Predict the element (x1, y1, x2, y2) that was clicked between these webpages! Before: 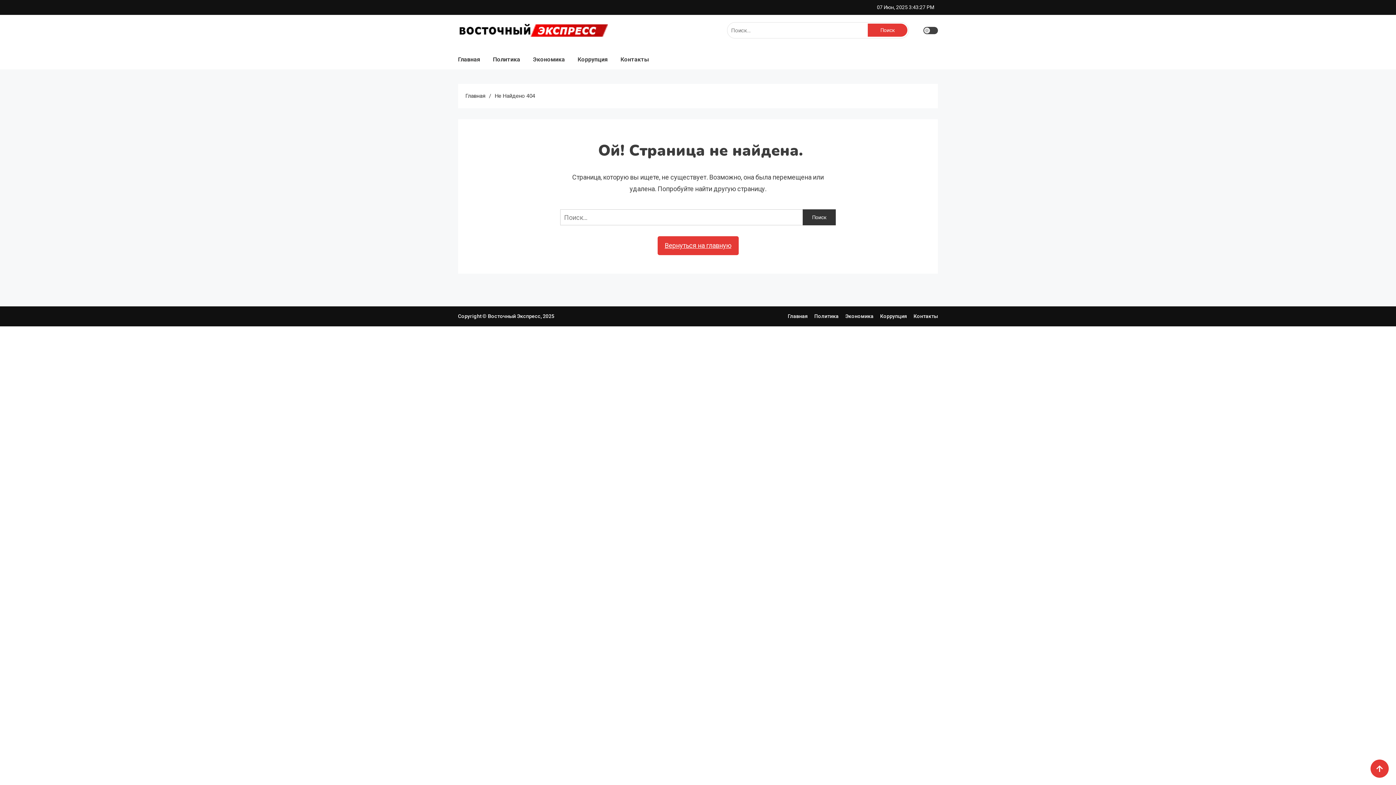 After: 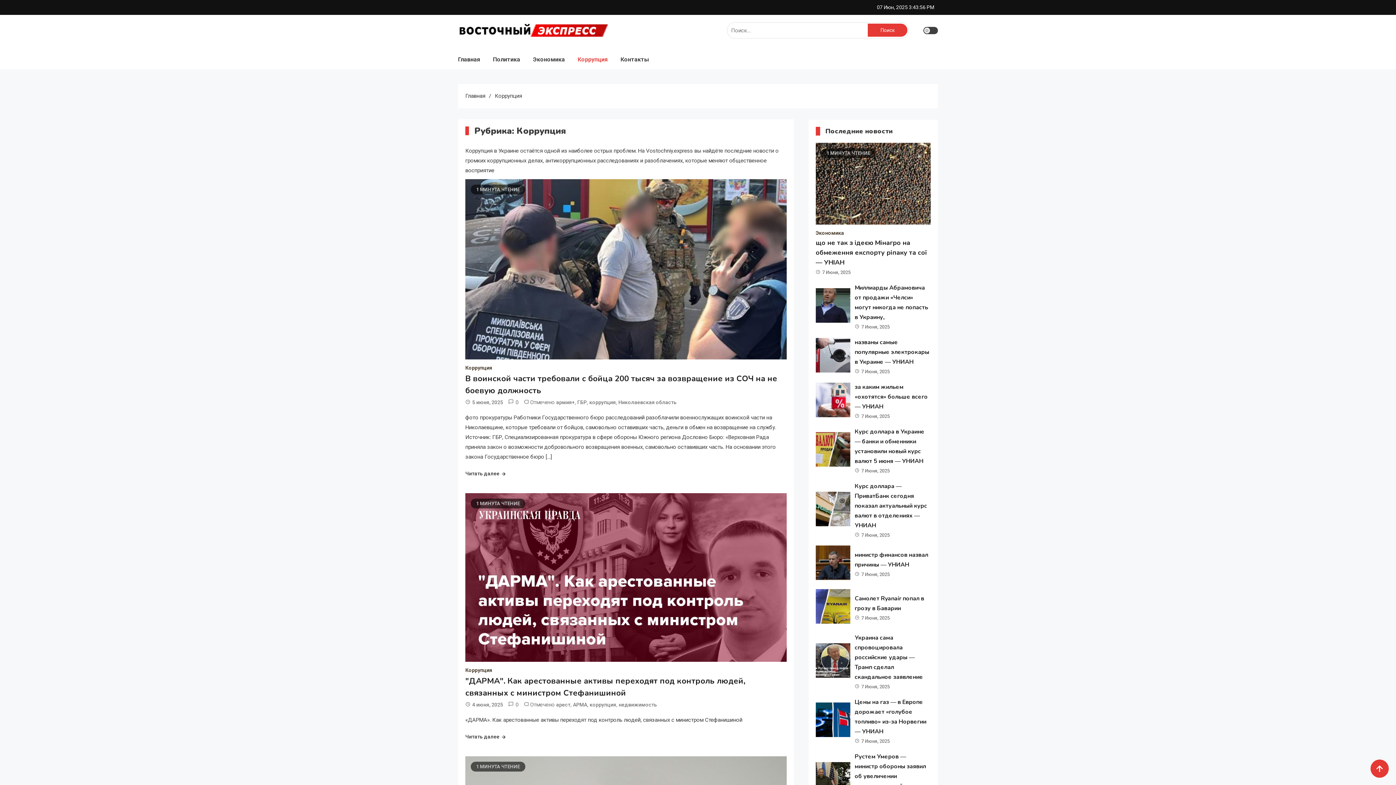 Action: label: Коррупция bbox: (577, 49, 613, 69)